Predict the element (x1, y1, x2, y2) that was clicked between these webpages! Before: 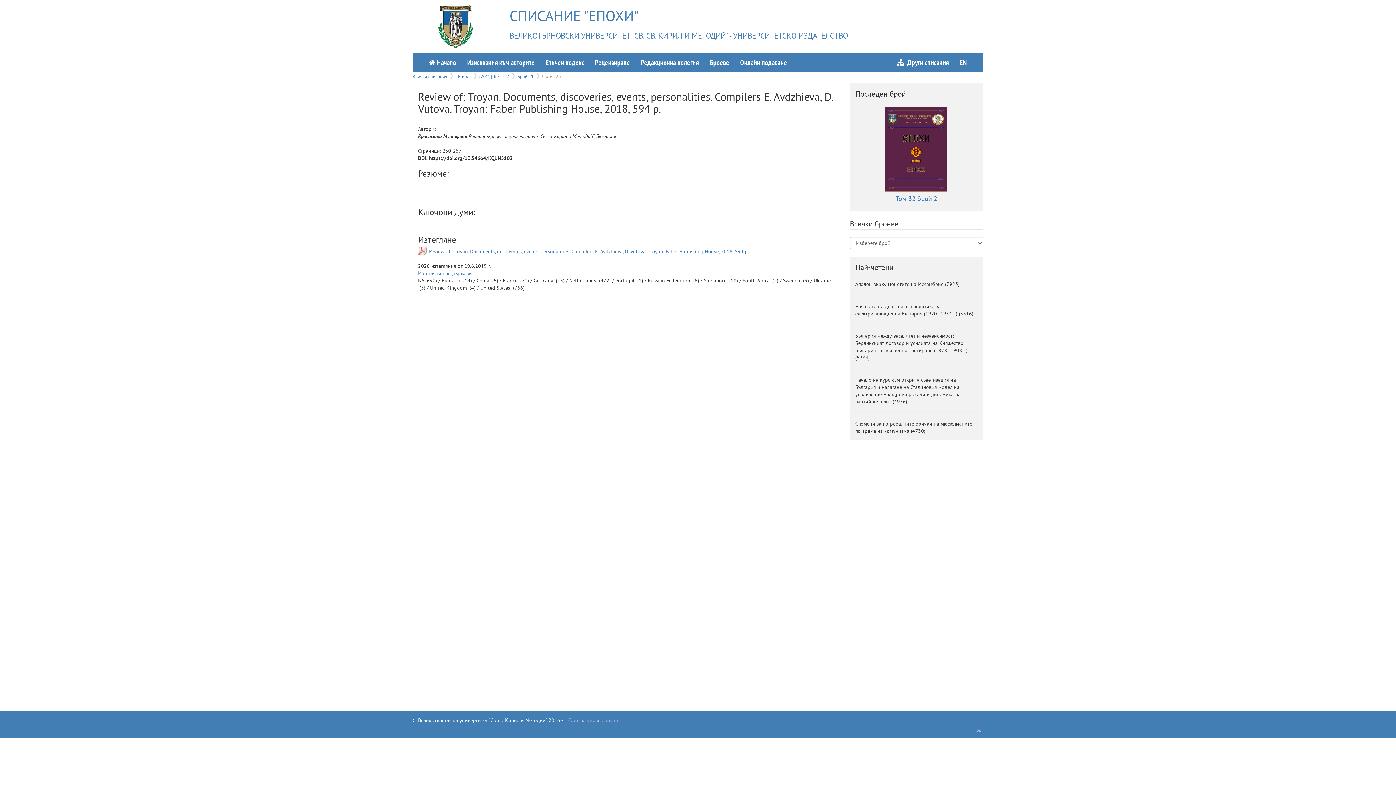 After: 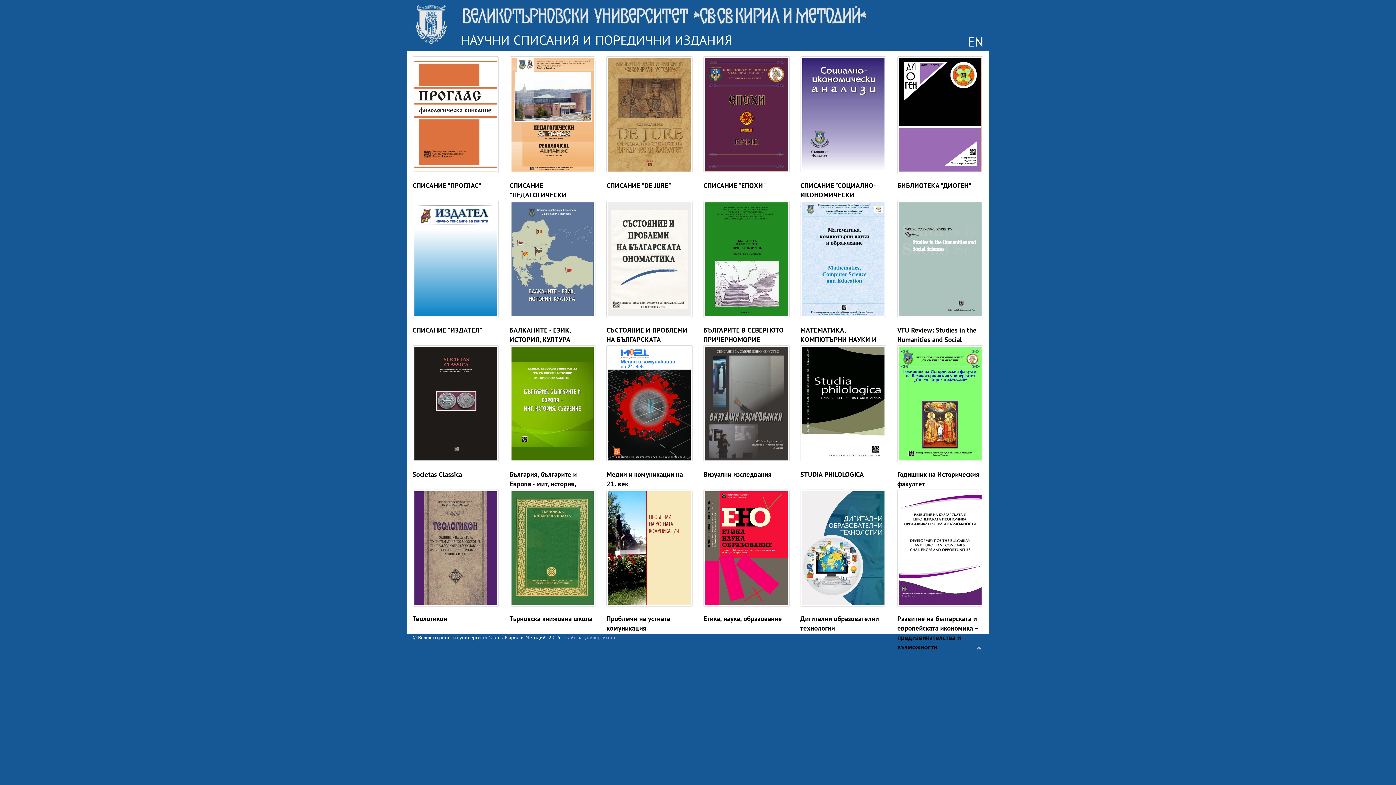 Action: label: Всички списания bbox: (412, 73, 447, 79)